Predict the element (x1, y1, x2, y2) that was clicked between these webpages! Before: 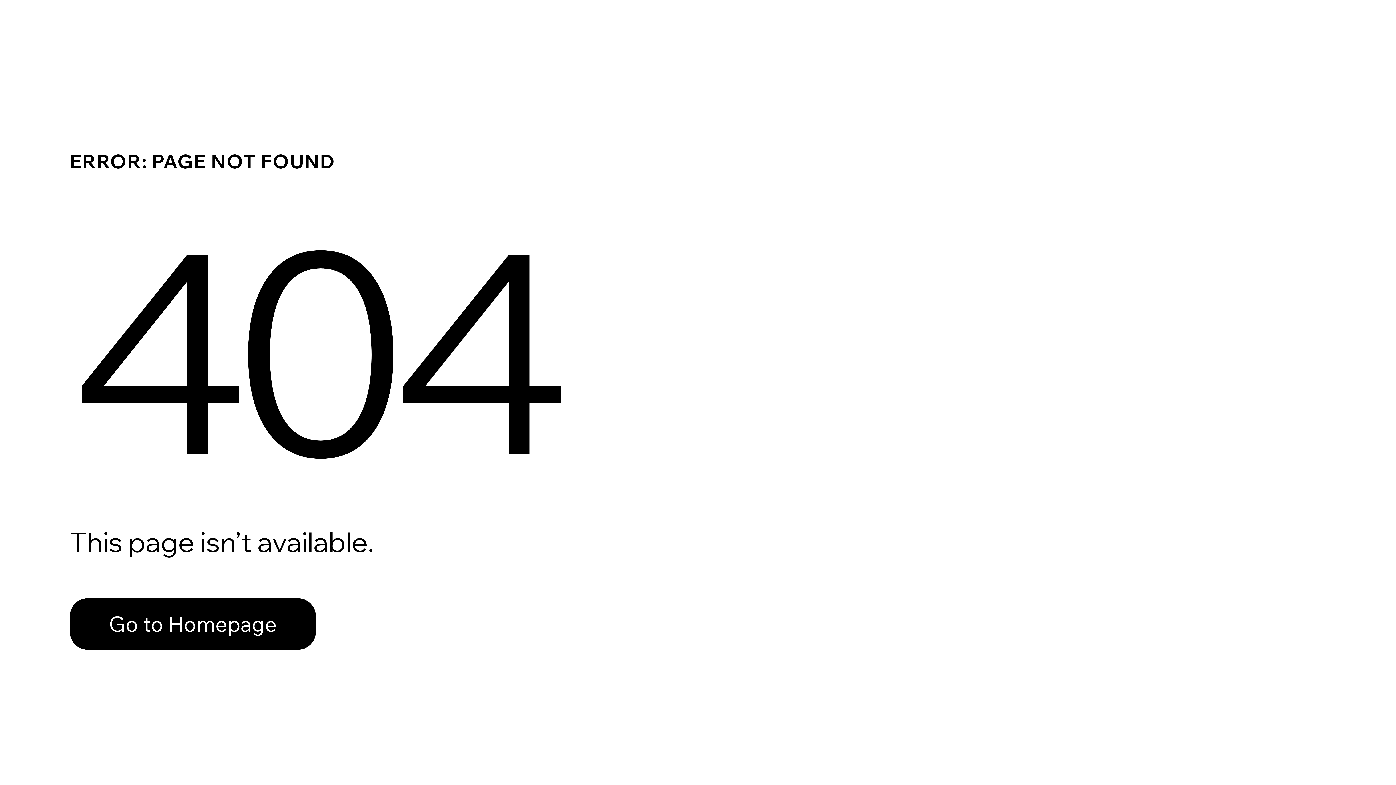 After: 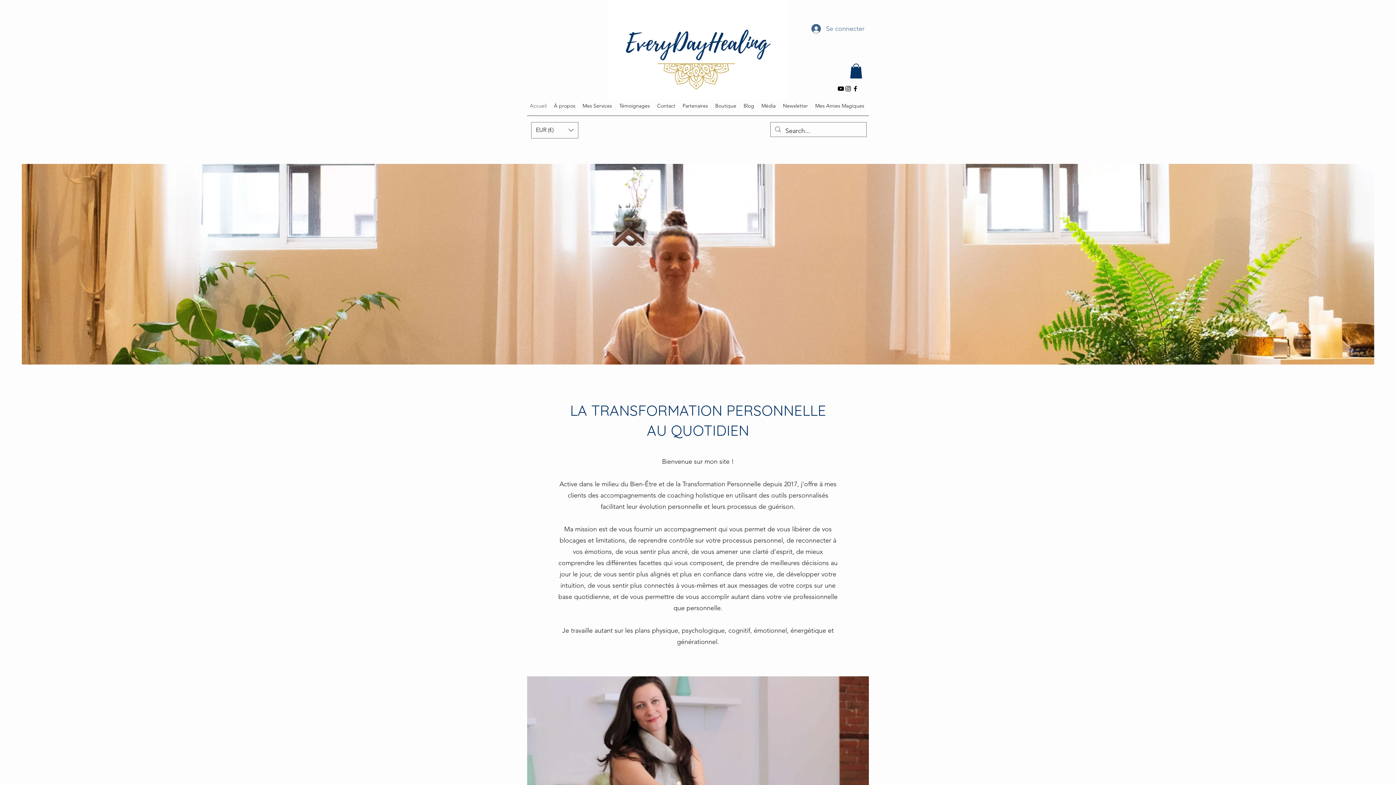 Action: bbox: (69, 598, 316, 650) label: Go to Homepage